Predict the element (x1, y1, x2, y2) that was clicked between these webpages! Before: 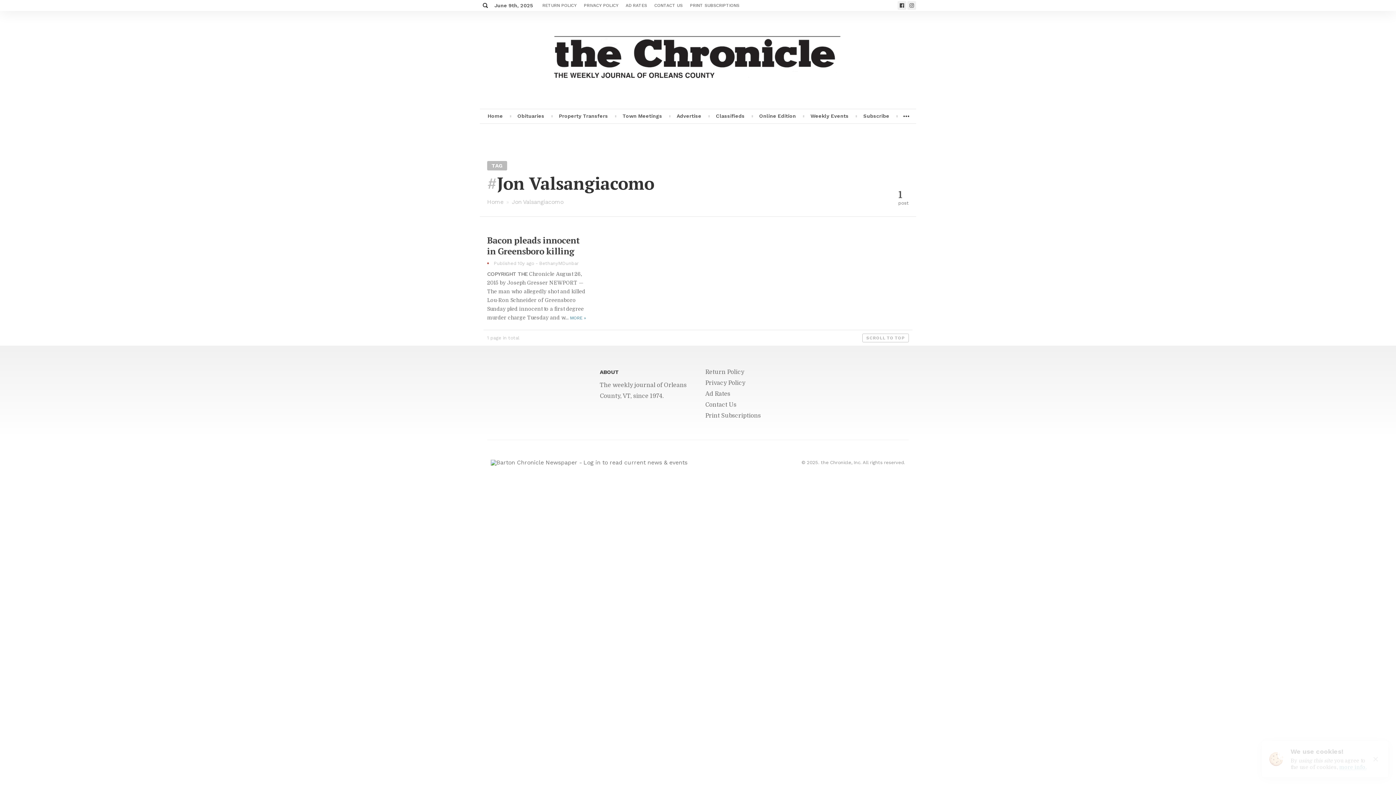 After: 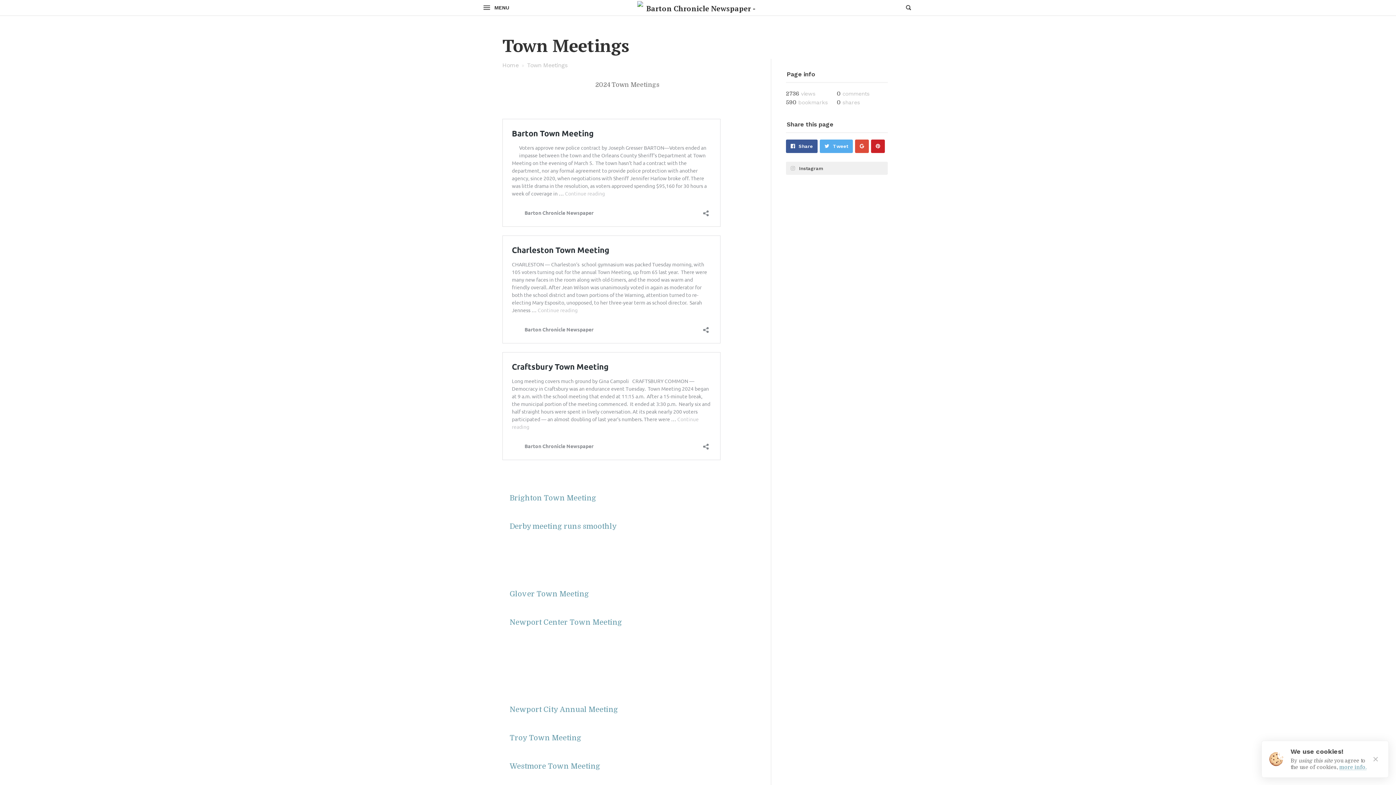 Action: bbox: (621, 109, 663, 122) label: Town Meetings